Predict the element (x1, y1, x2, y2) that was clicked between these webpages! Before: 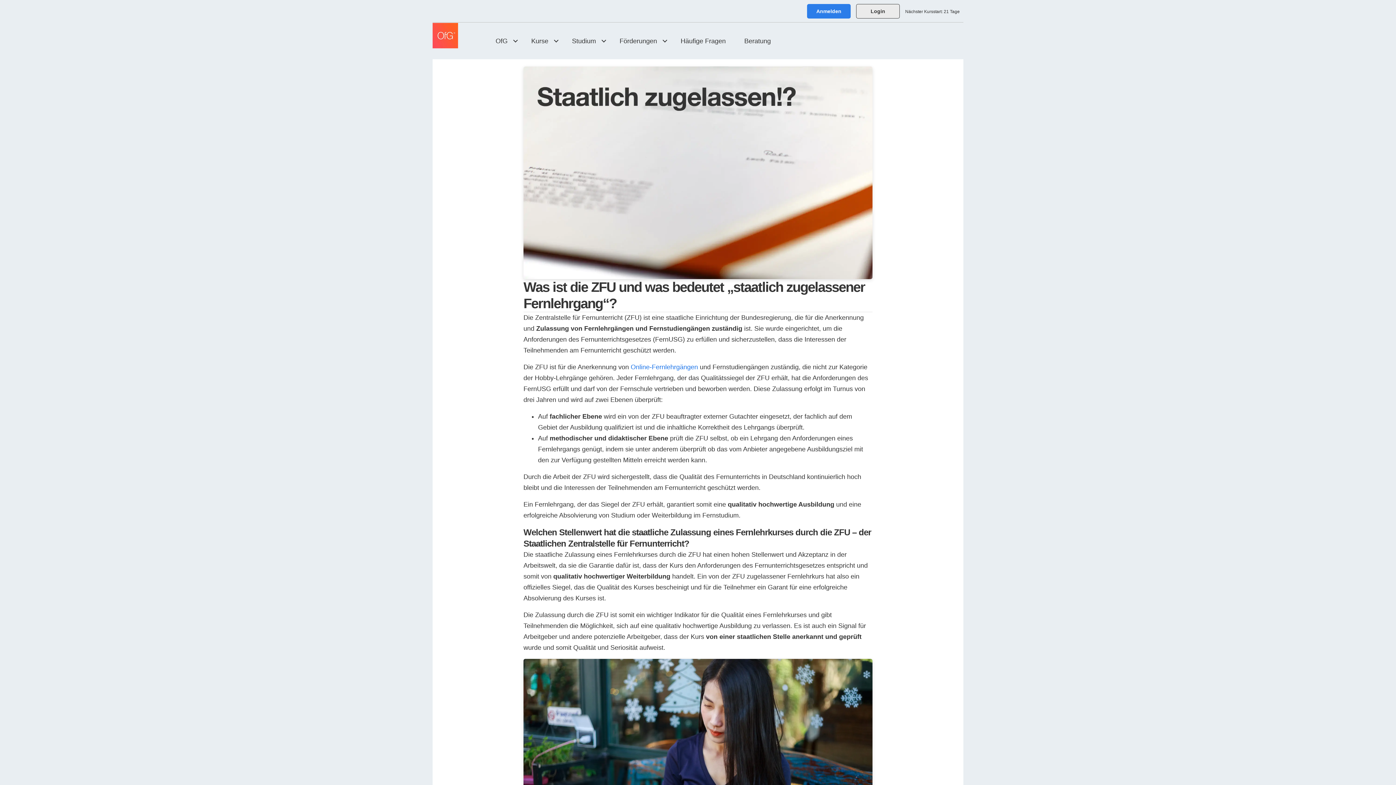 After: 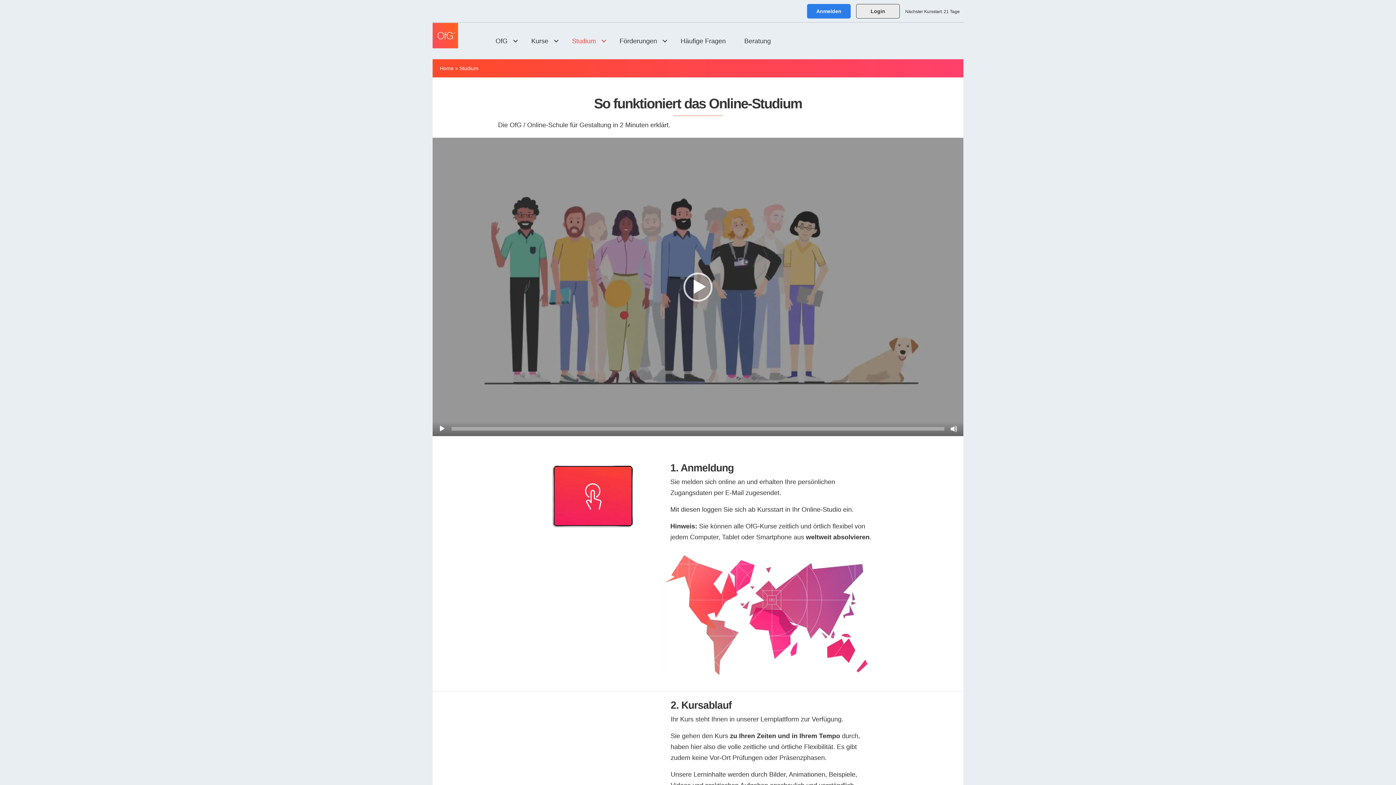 Action: bbox: (564, 28, 612, 53) label: Studium